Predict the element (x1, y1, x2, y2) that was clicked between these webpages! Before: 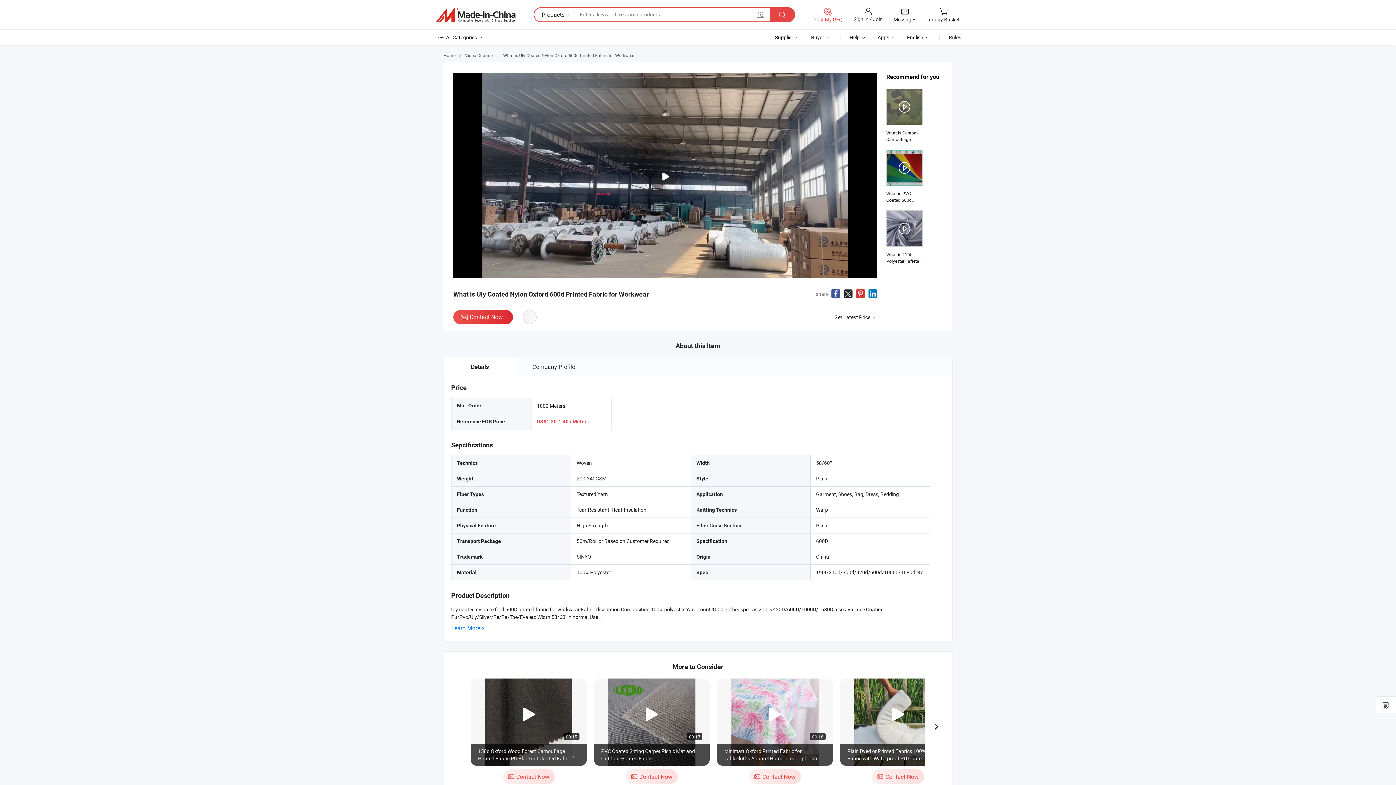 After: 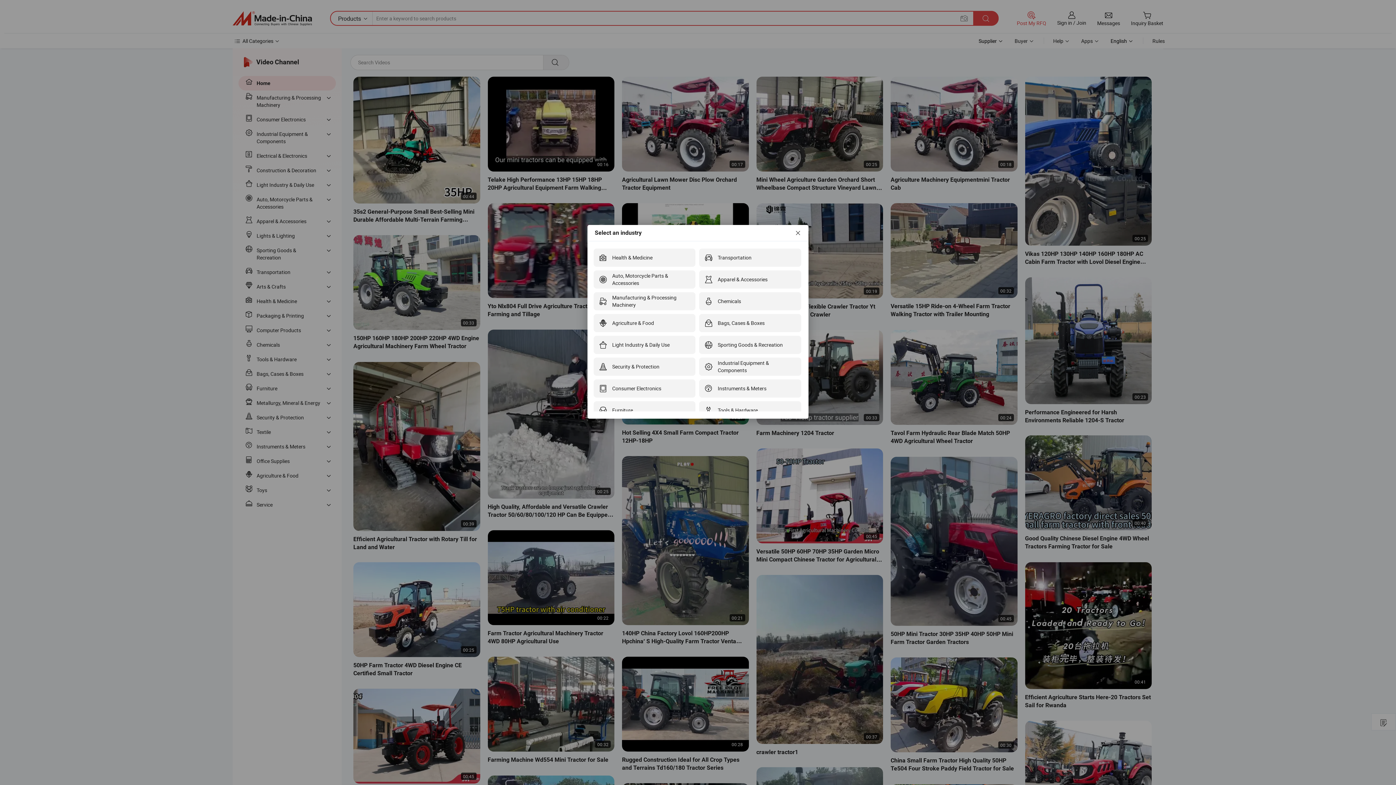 Action: label: Video Channel bbox: (465, 52, 493, 58)